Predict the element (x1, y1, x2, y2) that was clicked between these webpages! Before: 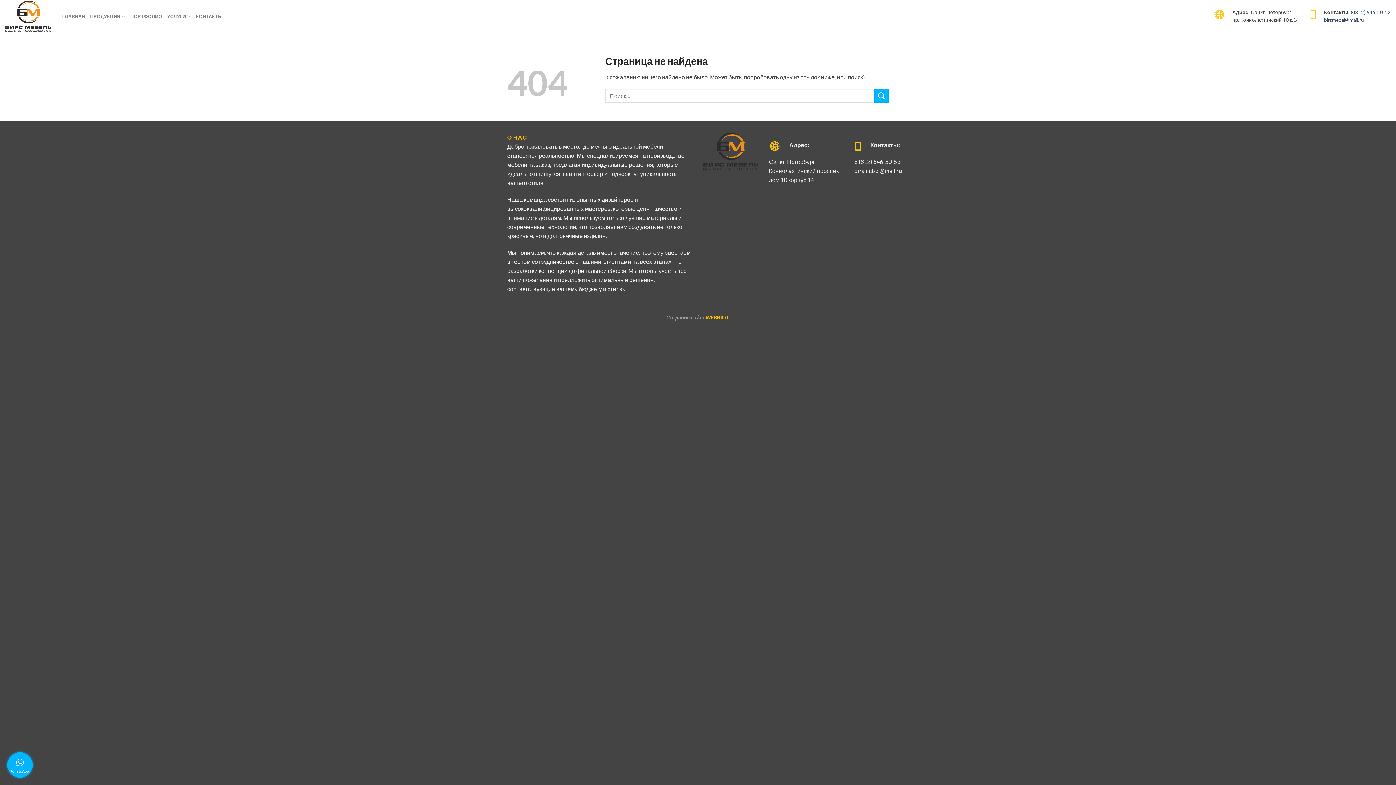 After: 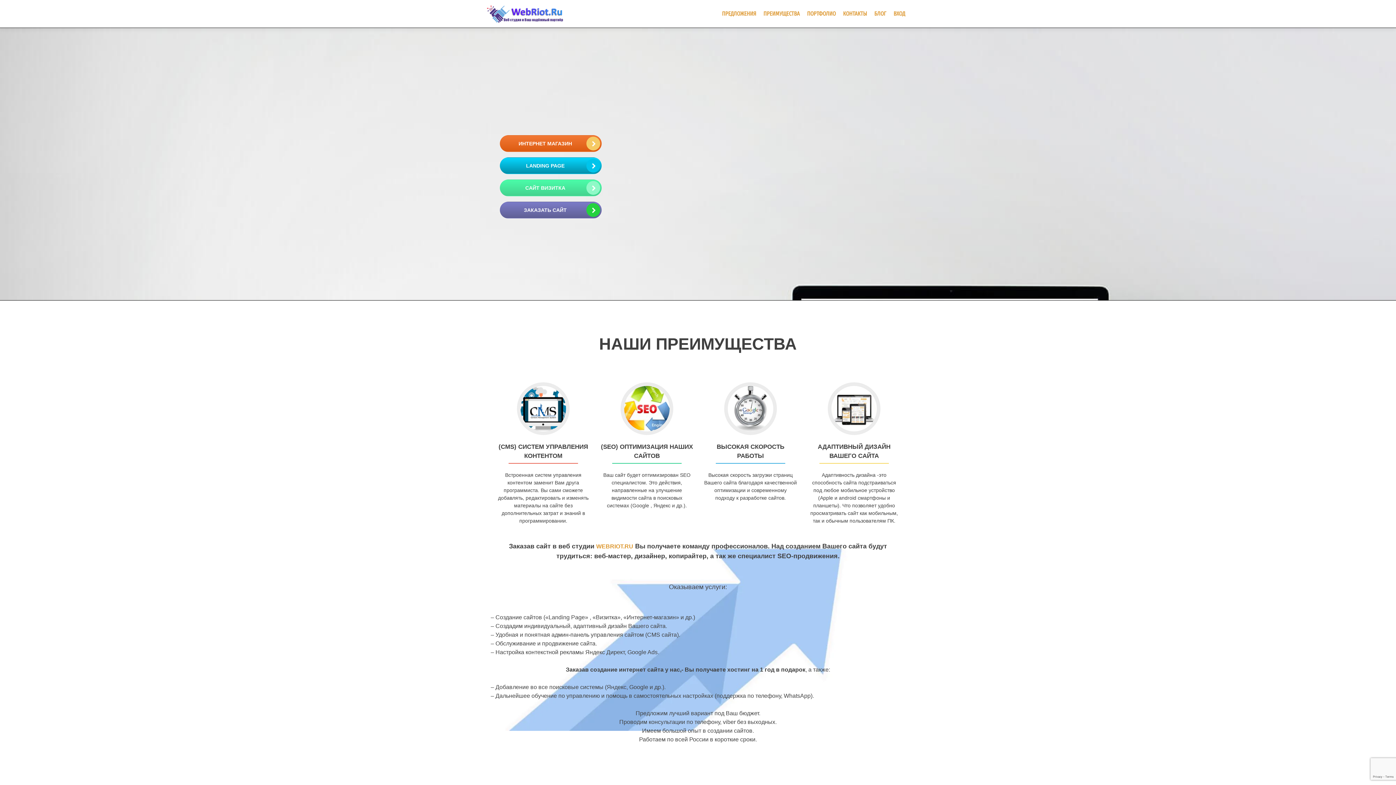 Action: bbox: (705, 314, 729, 320) label: WEBRIOT